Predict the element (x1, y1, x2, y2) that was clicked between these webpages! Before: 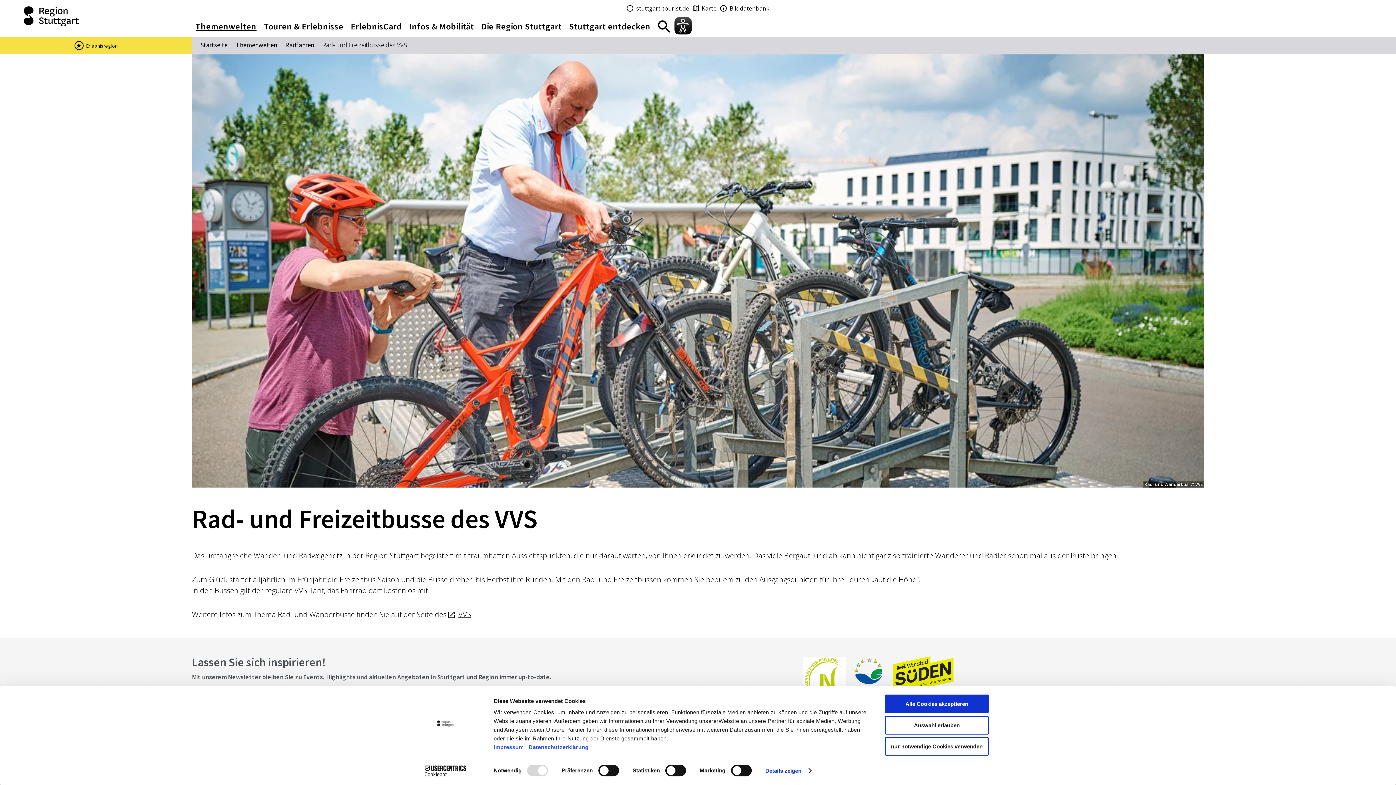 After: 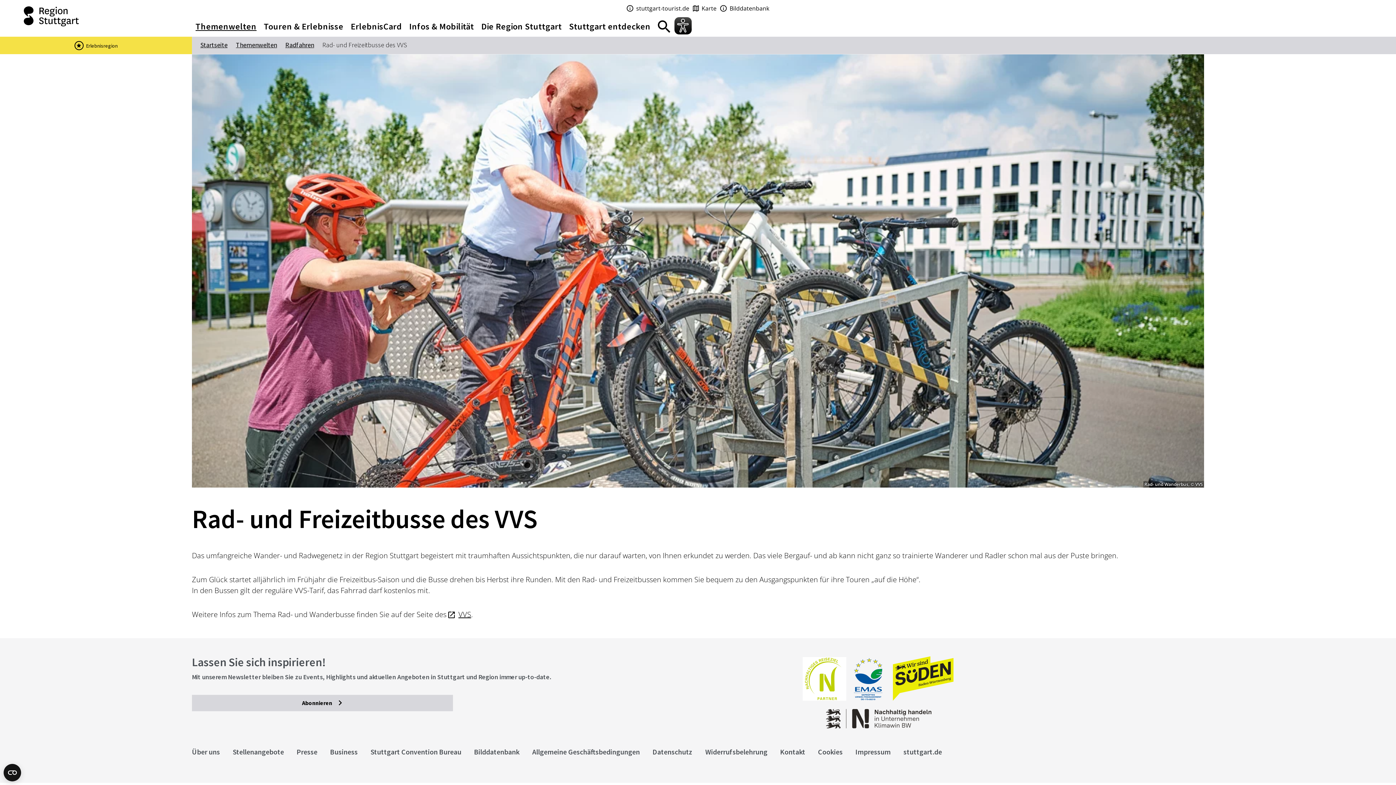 Action: label: nur notwendige Cookies verwenden bbox: (885, 737, 989, 756)